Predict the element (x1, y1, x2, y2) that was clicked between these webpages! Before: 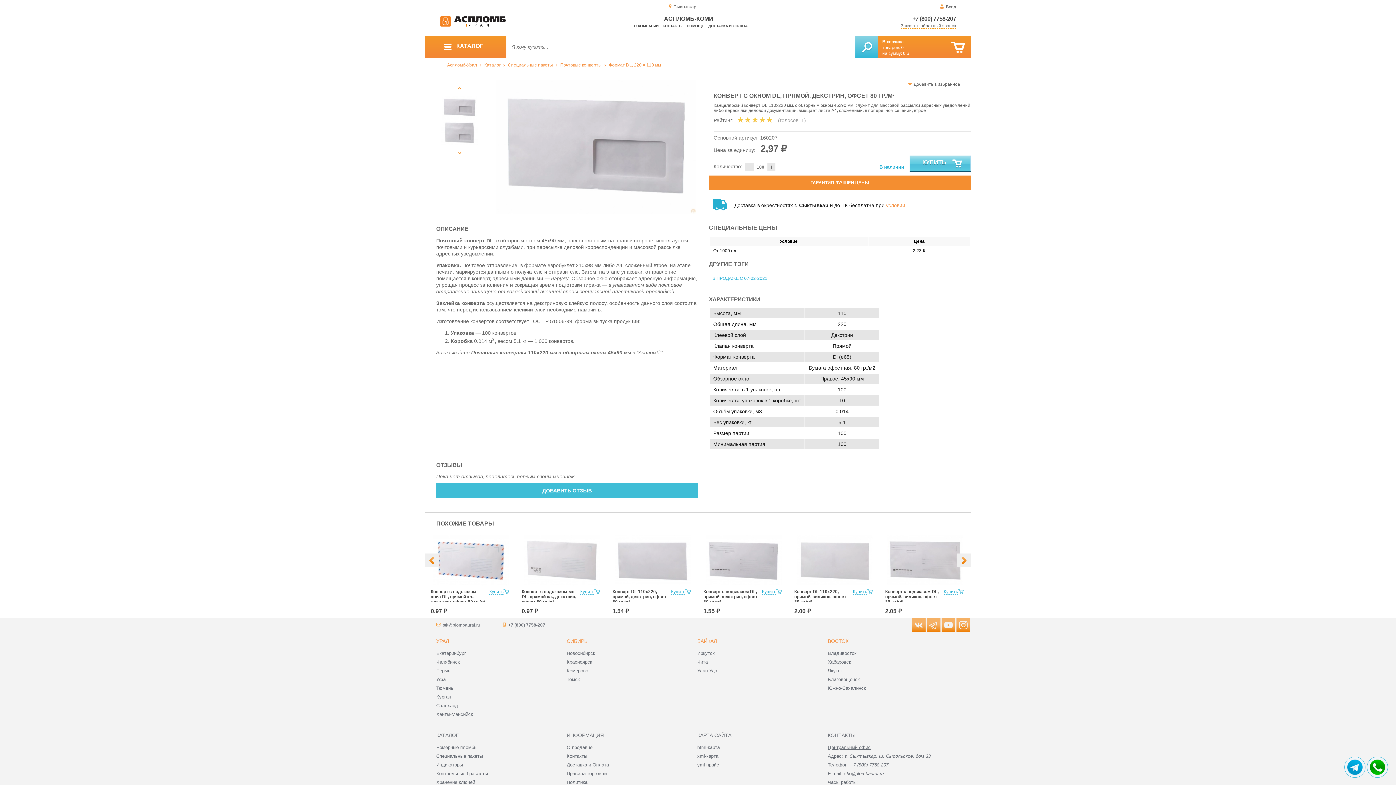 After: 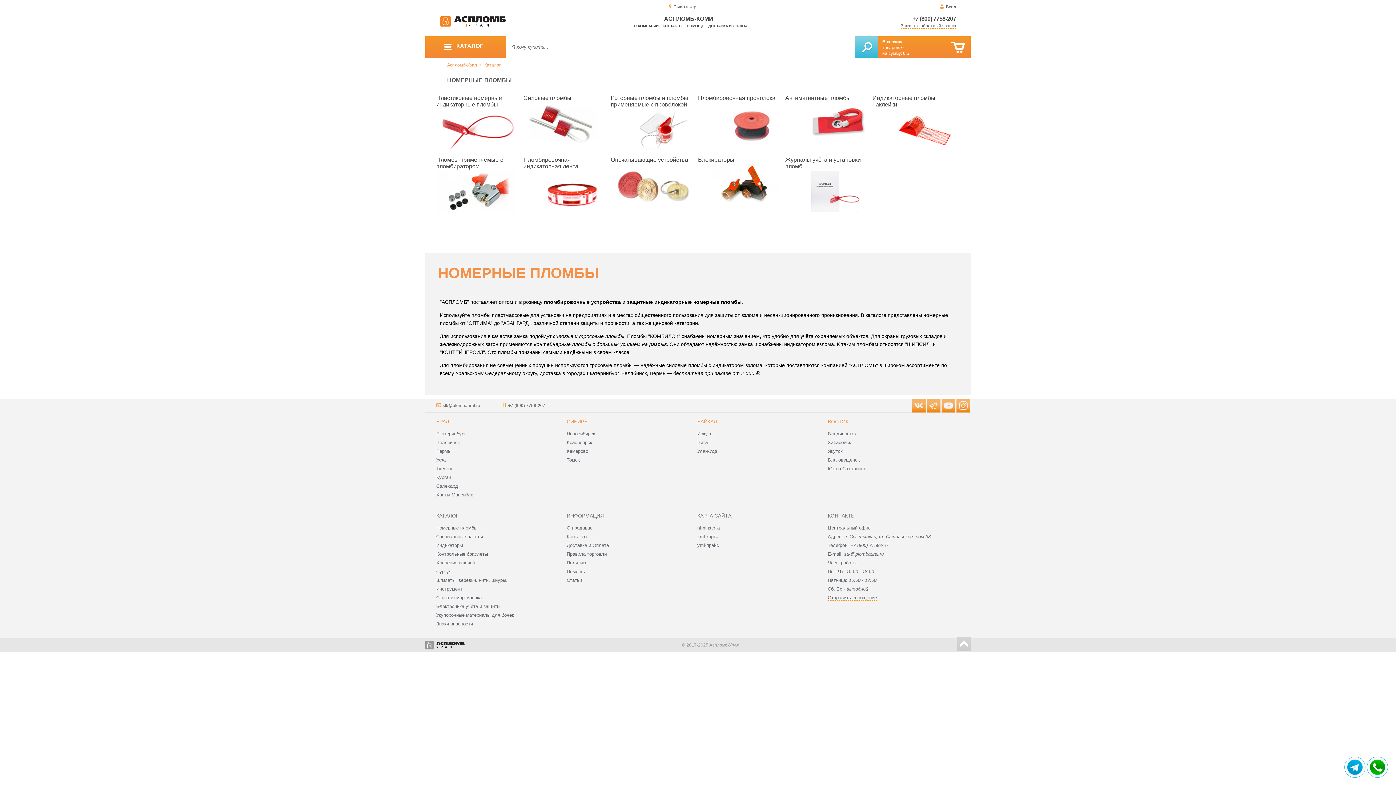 Action: label: Номерные пломбы bbox: (436, 744, 477, 750)